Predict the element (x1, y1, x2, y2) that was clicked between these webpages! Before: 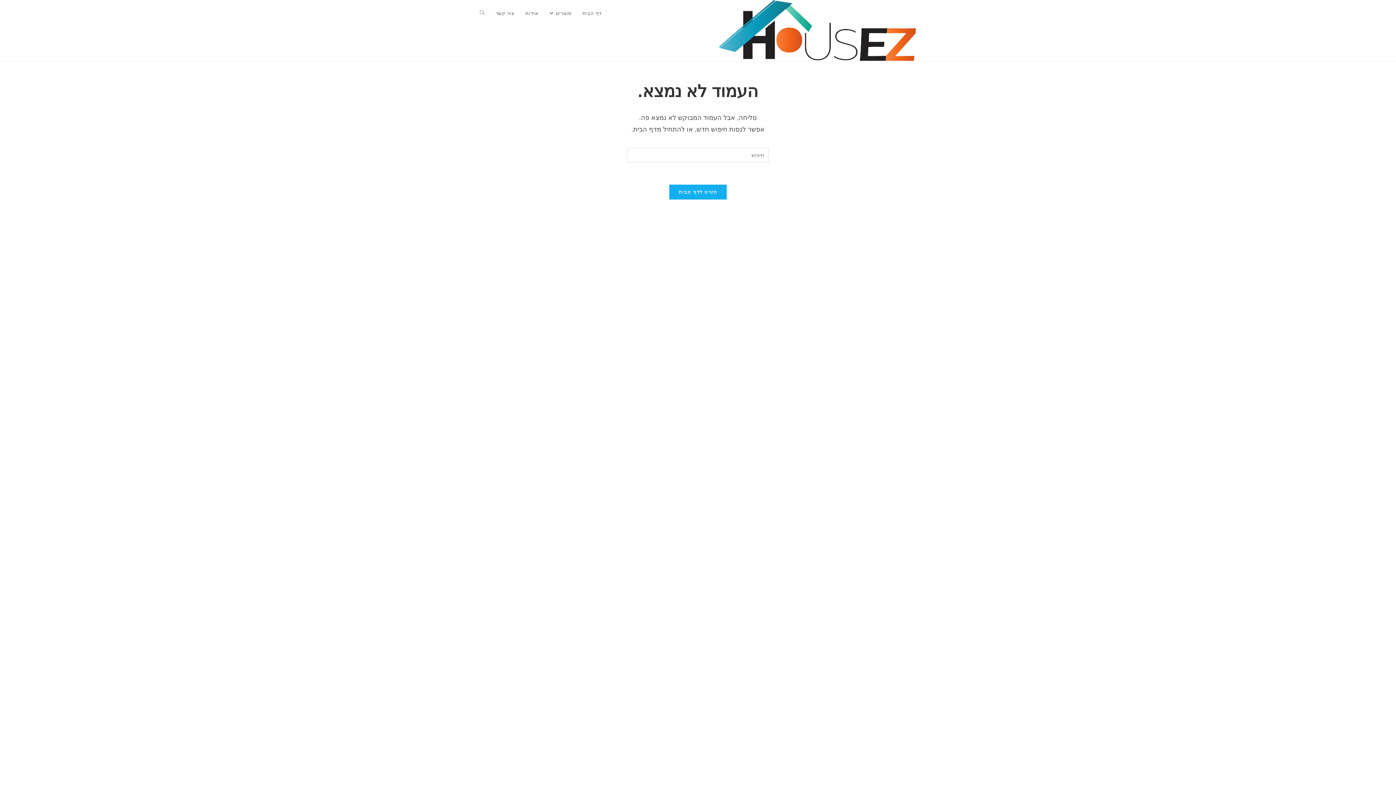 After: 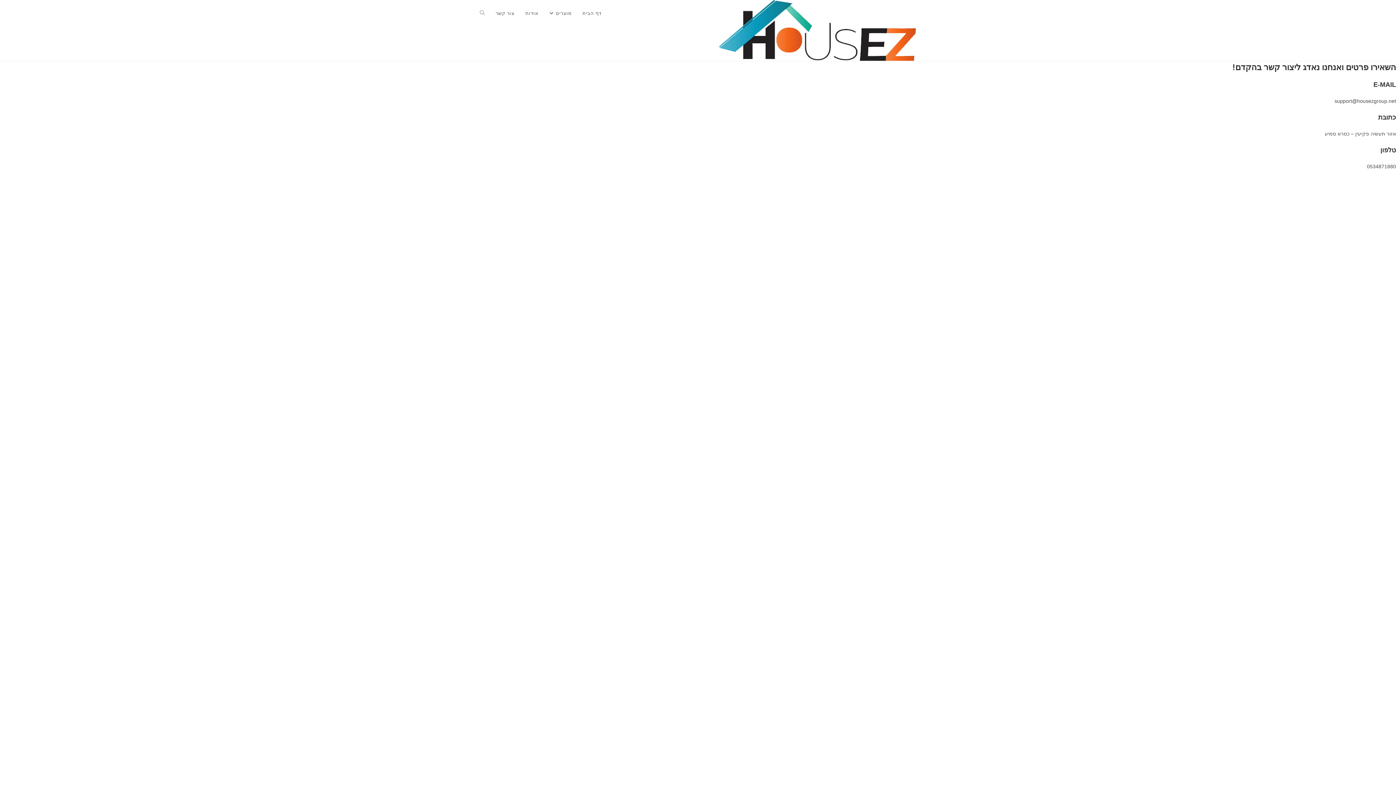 Action: label: צור קשר bbox: (490, 0, 520, 26)